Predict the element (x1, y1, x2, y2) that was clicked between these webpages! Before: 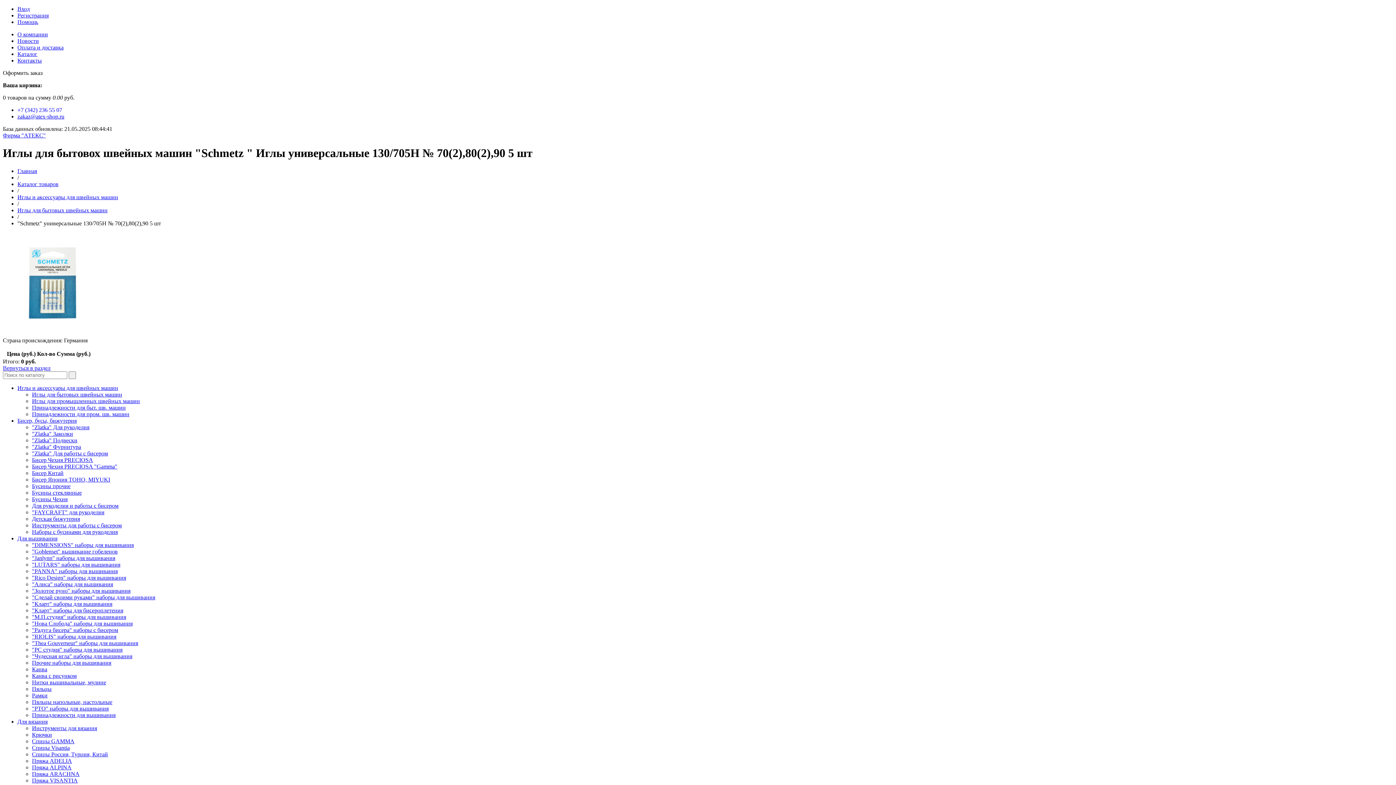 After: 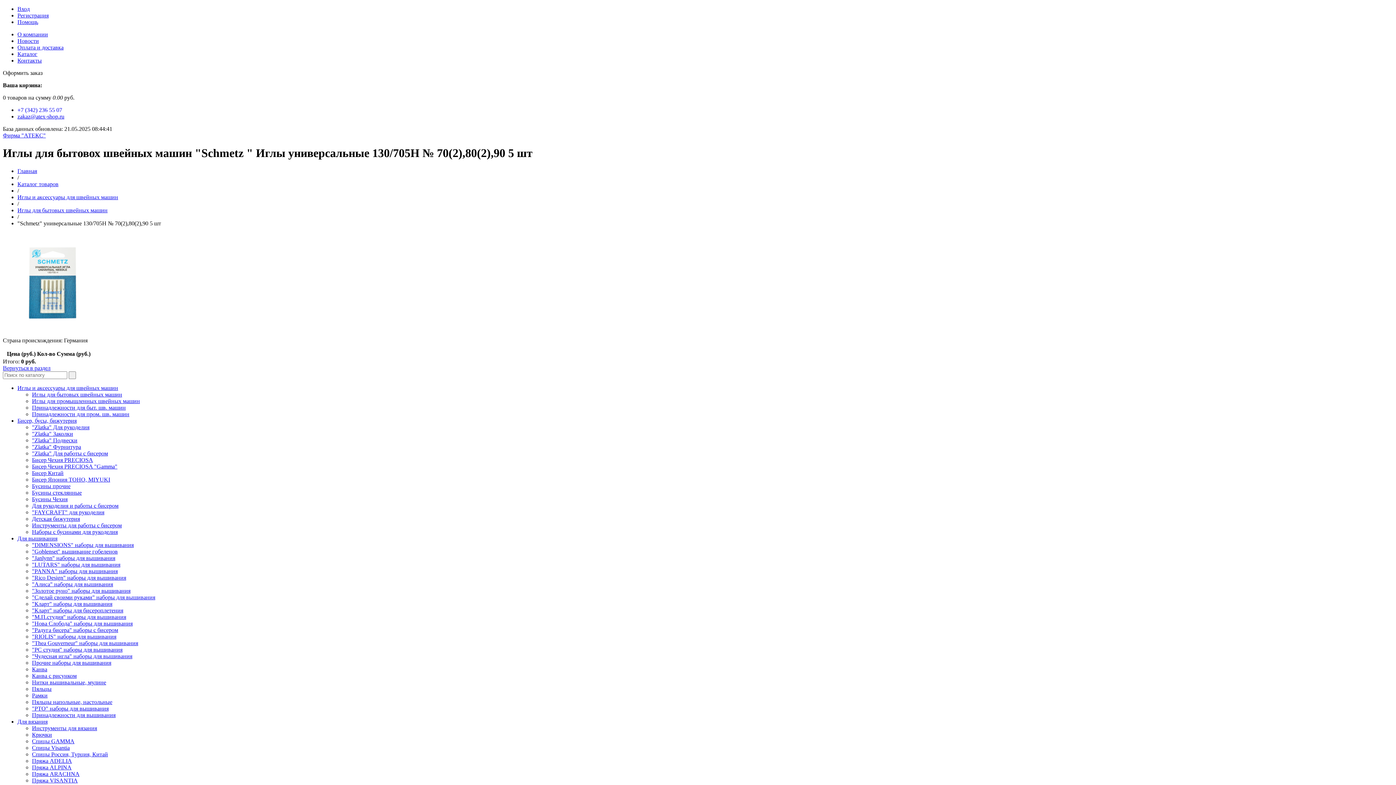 Action: label: Бисер, бусы, бижутерия bbox: (17, 417, 76, 423)